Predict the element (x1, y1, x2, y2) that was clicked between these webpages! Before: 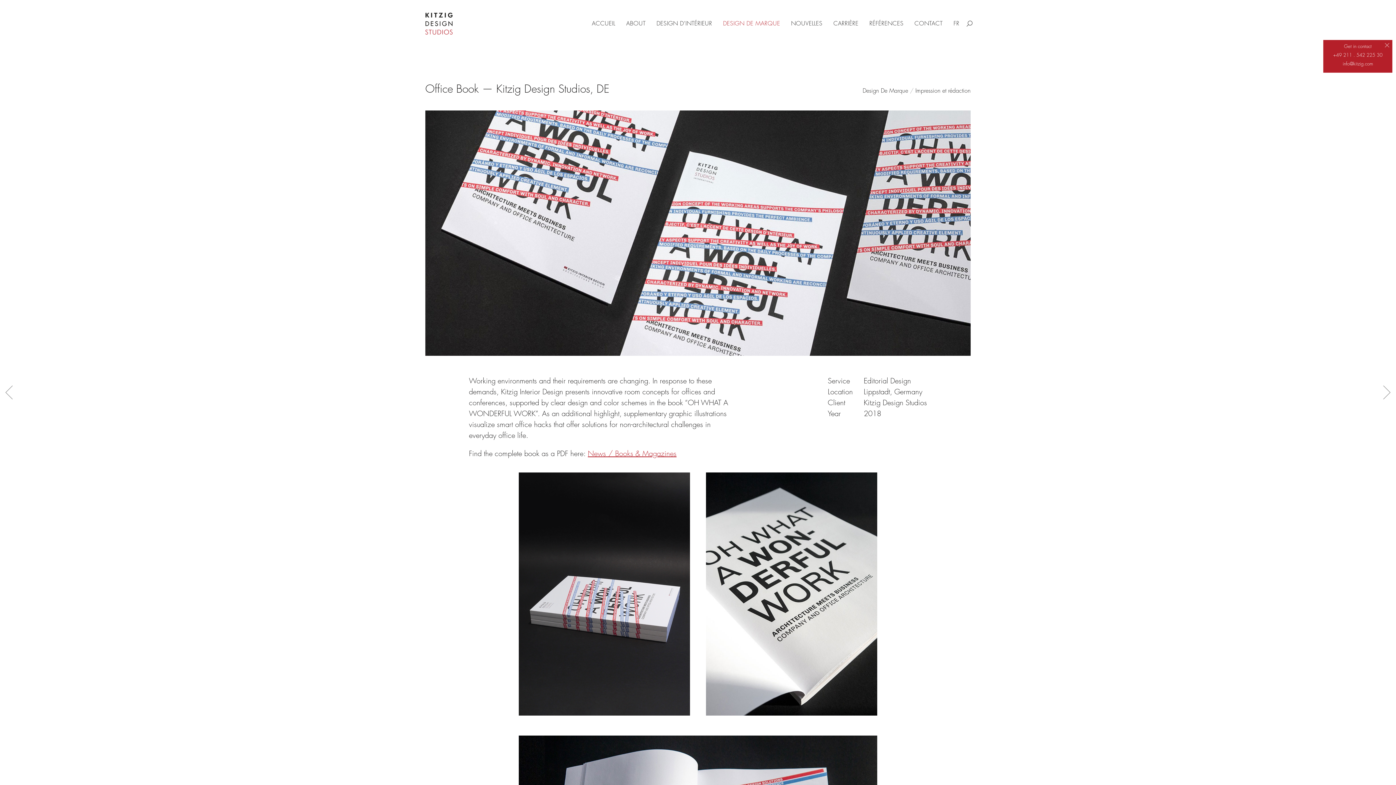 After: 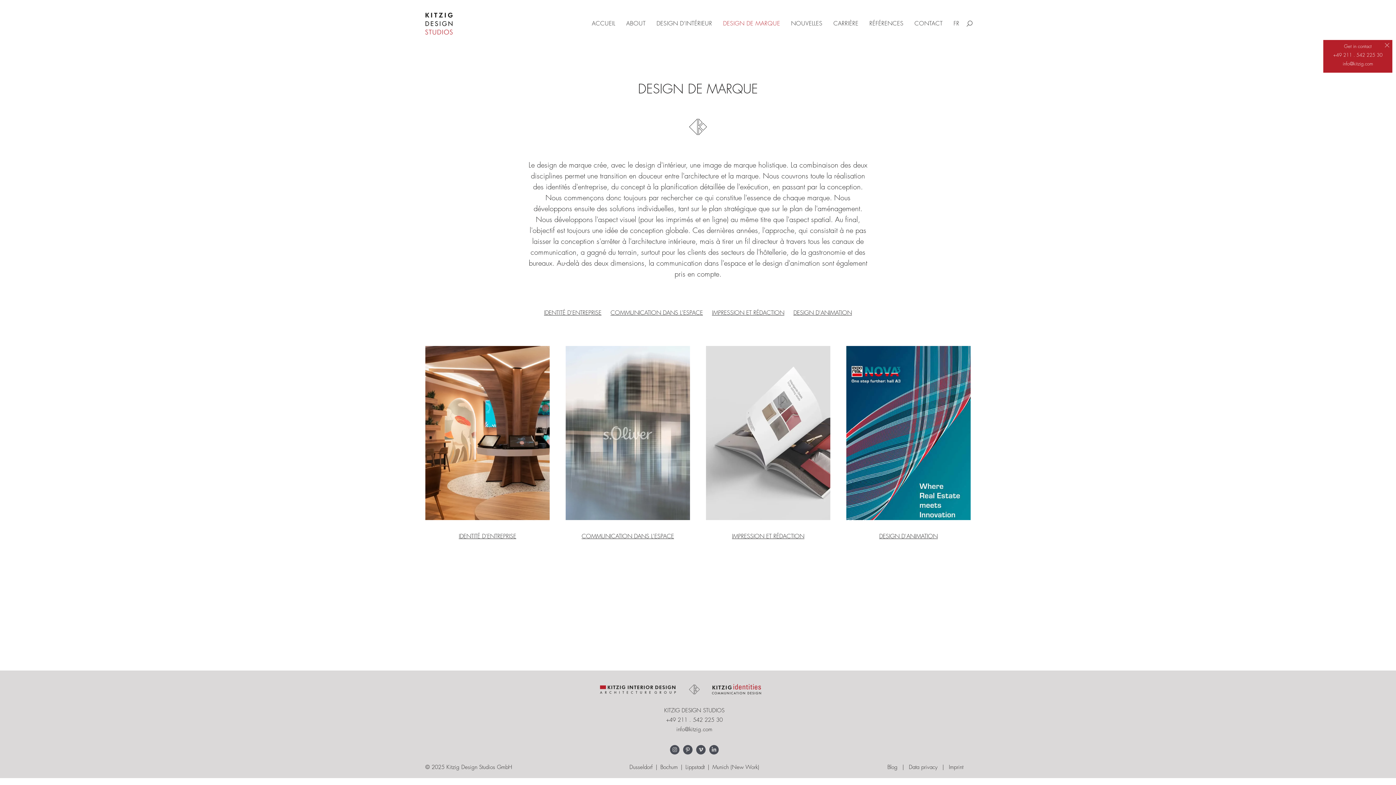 Action: label: DESIGN DE MARQUE bbox: (723, 19, 780, 27)